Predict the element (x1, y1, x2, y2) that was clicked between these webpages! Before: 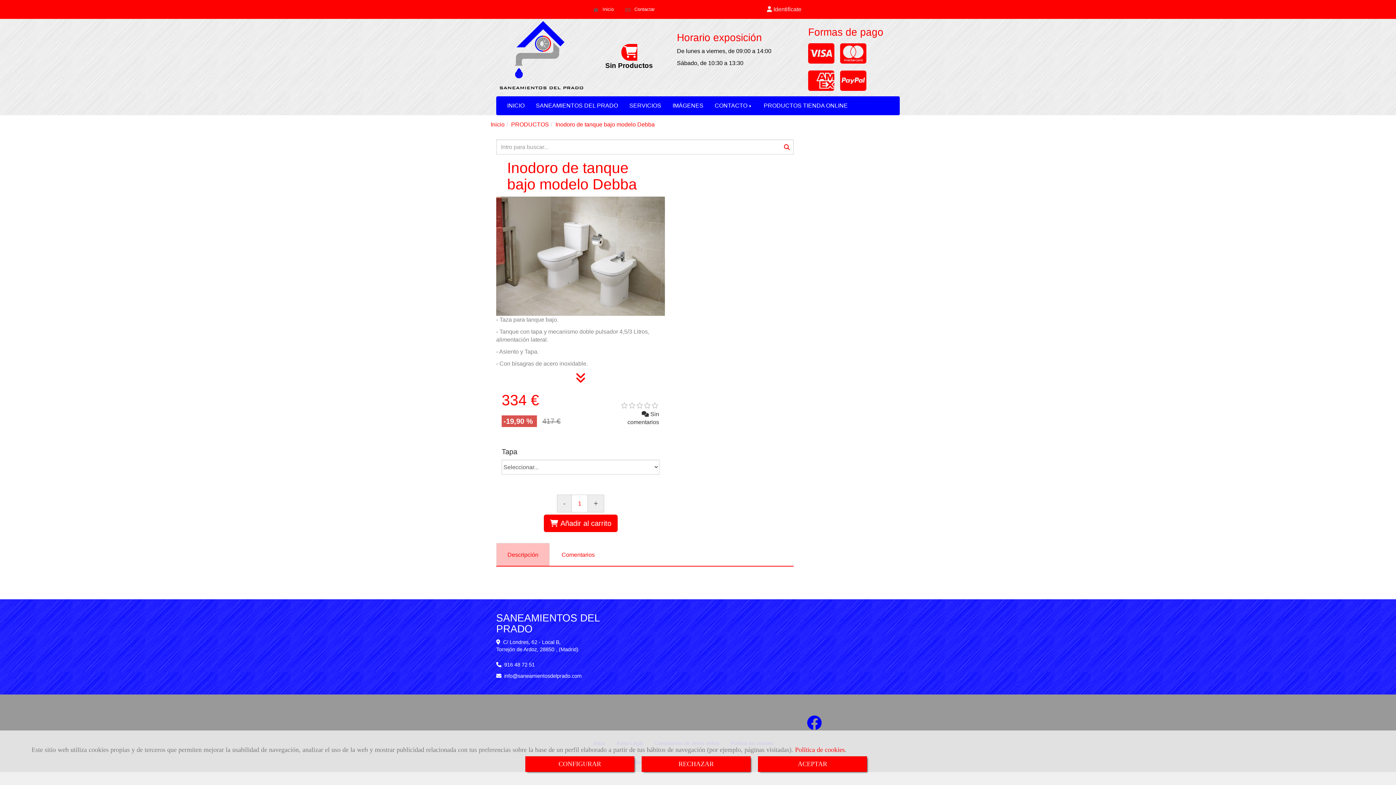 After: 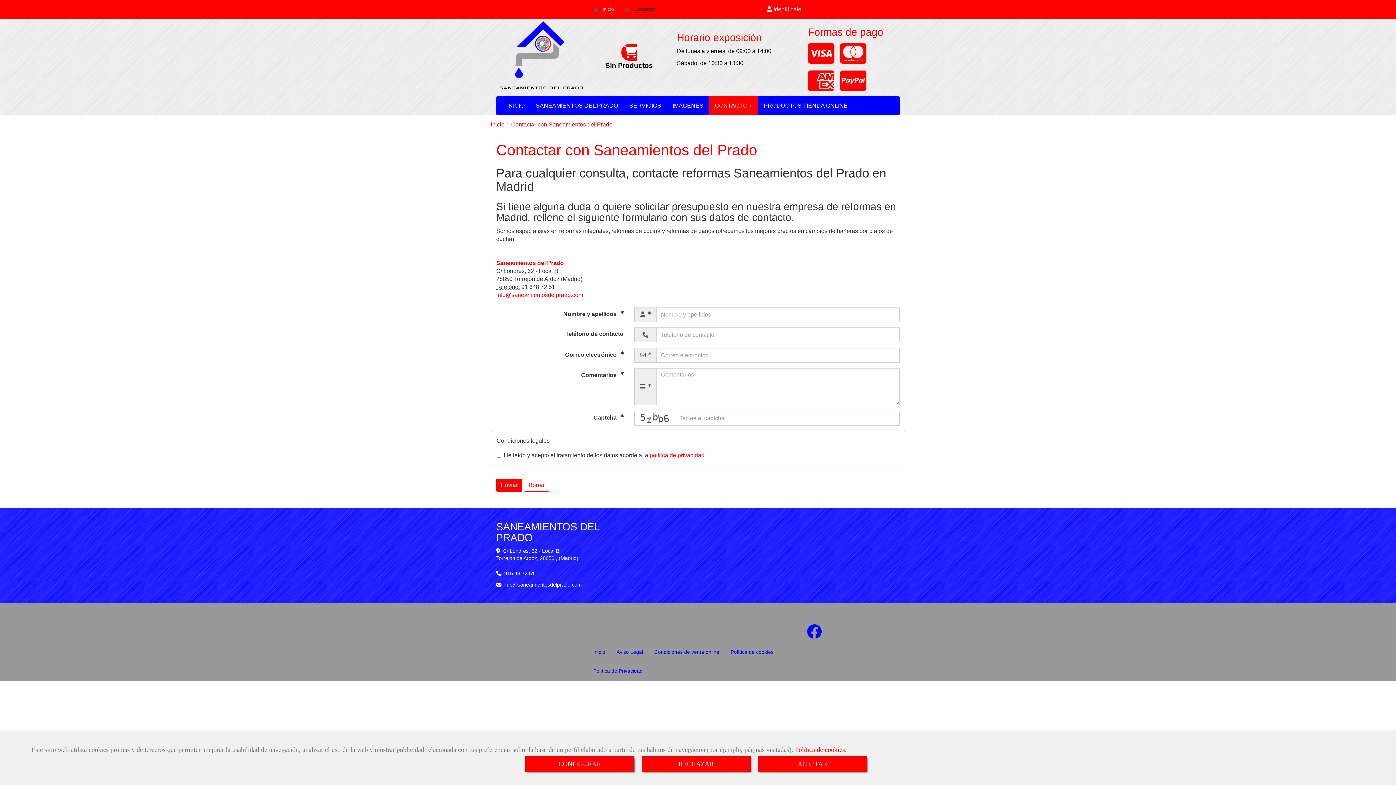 Action: label:  Contactar bbox: (619, 0, 660, 18)